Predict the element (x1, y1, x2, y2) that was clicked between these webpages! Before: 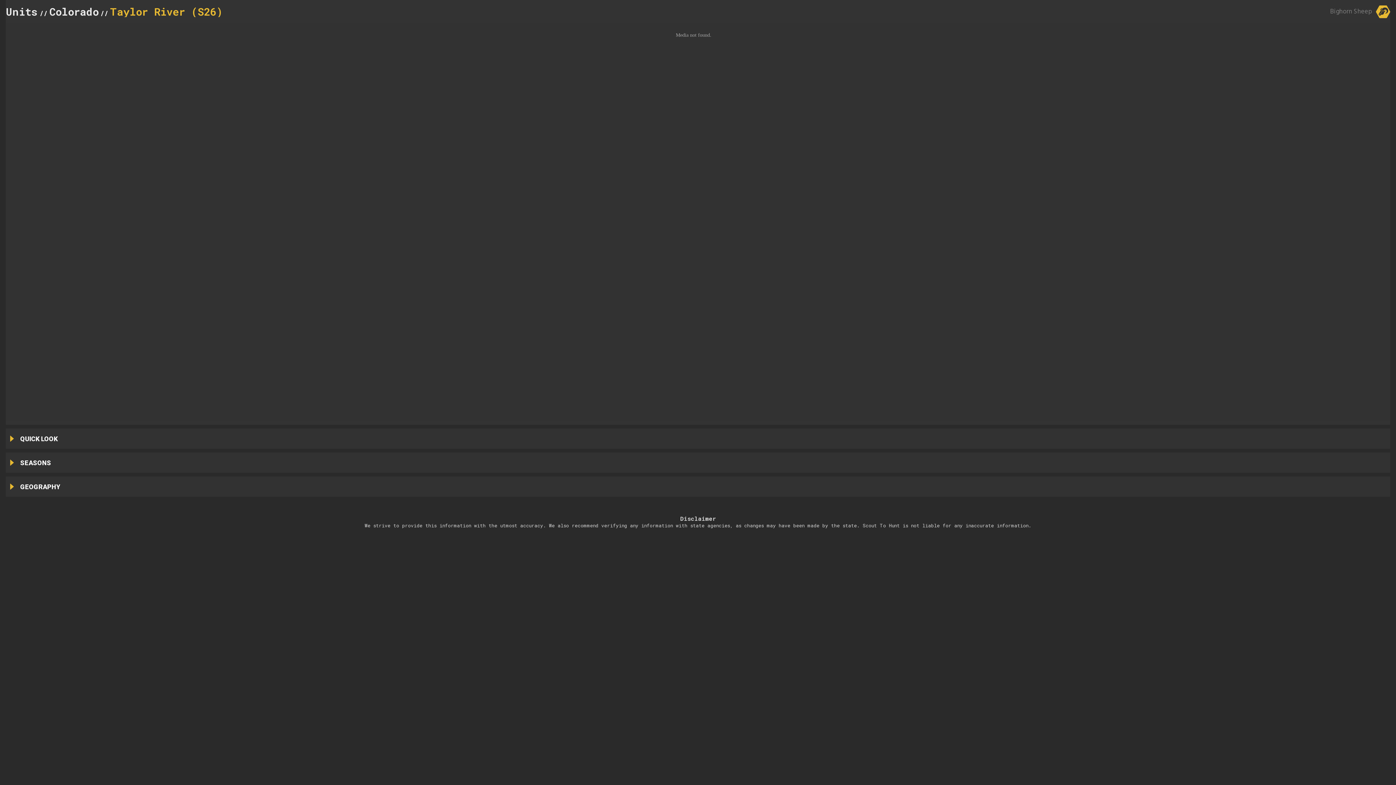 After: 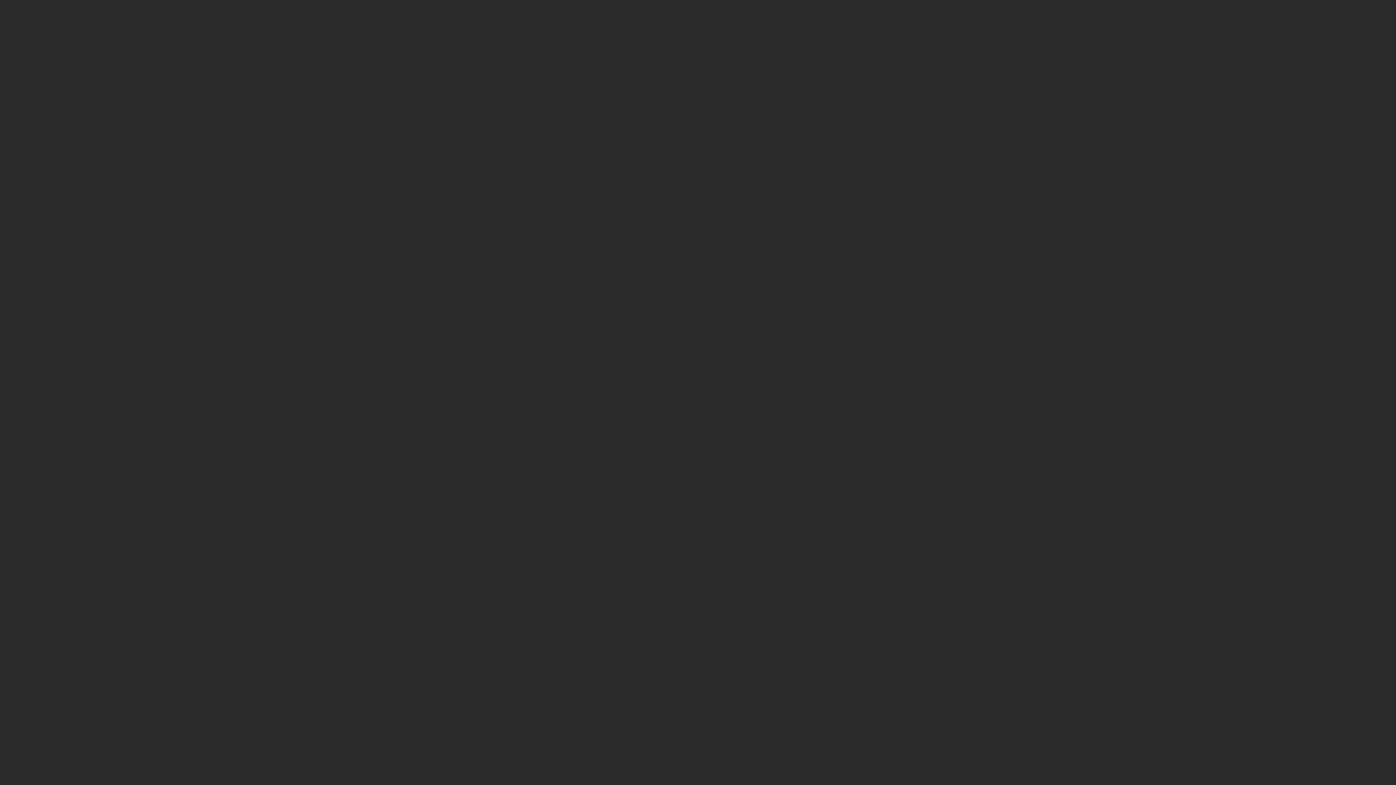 Action: label: Units bbox: (5, 4, 37, 18)